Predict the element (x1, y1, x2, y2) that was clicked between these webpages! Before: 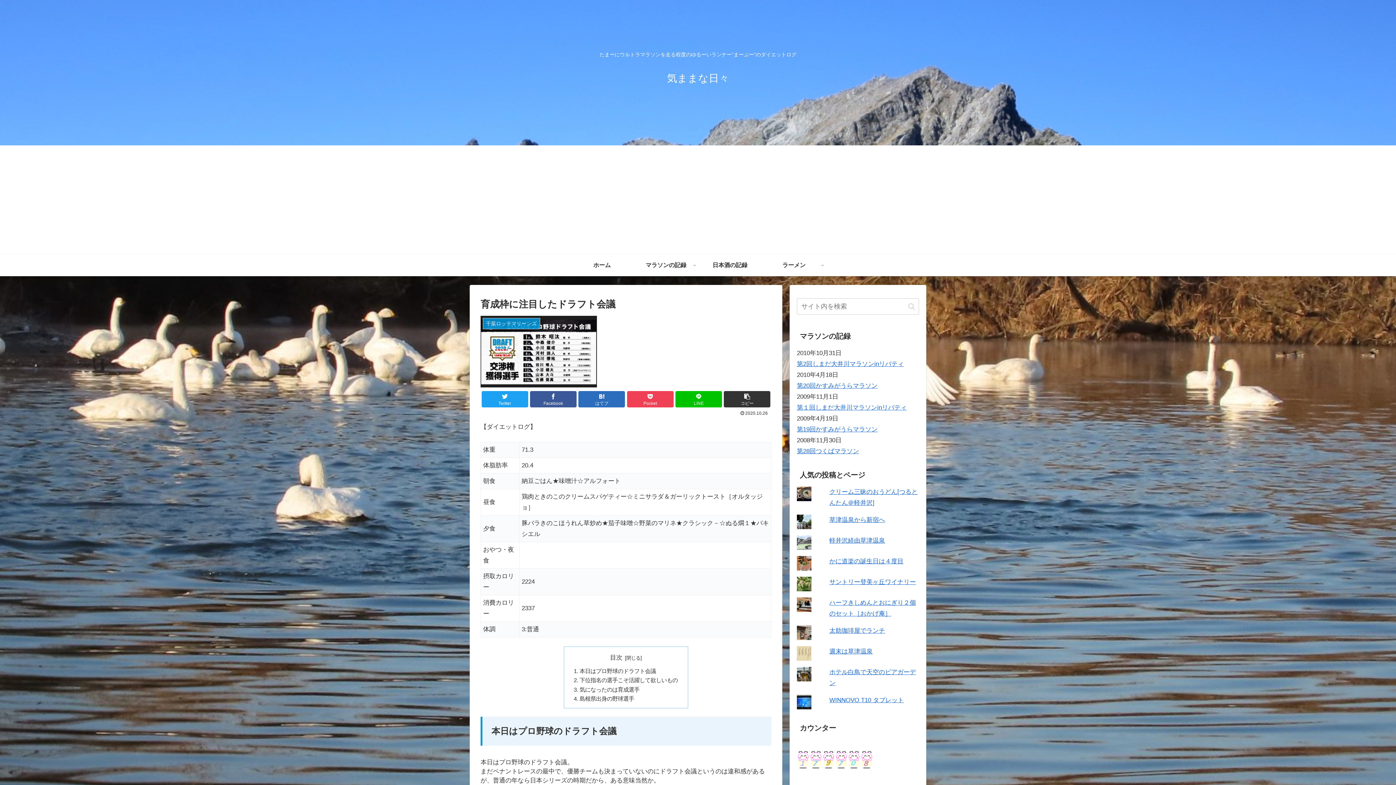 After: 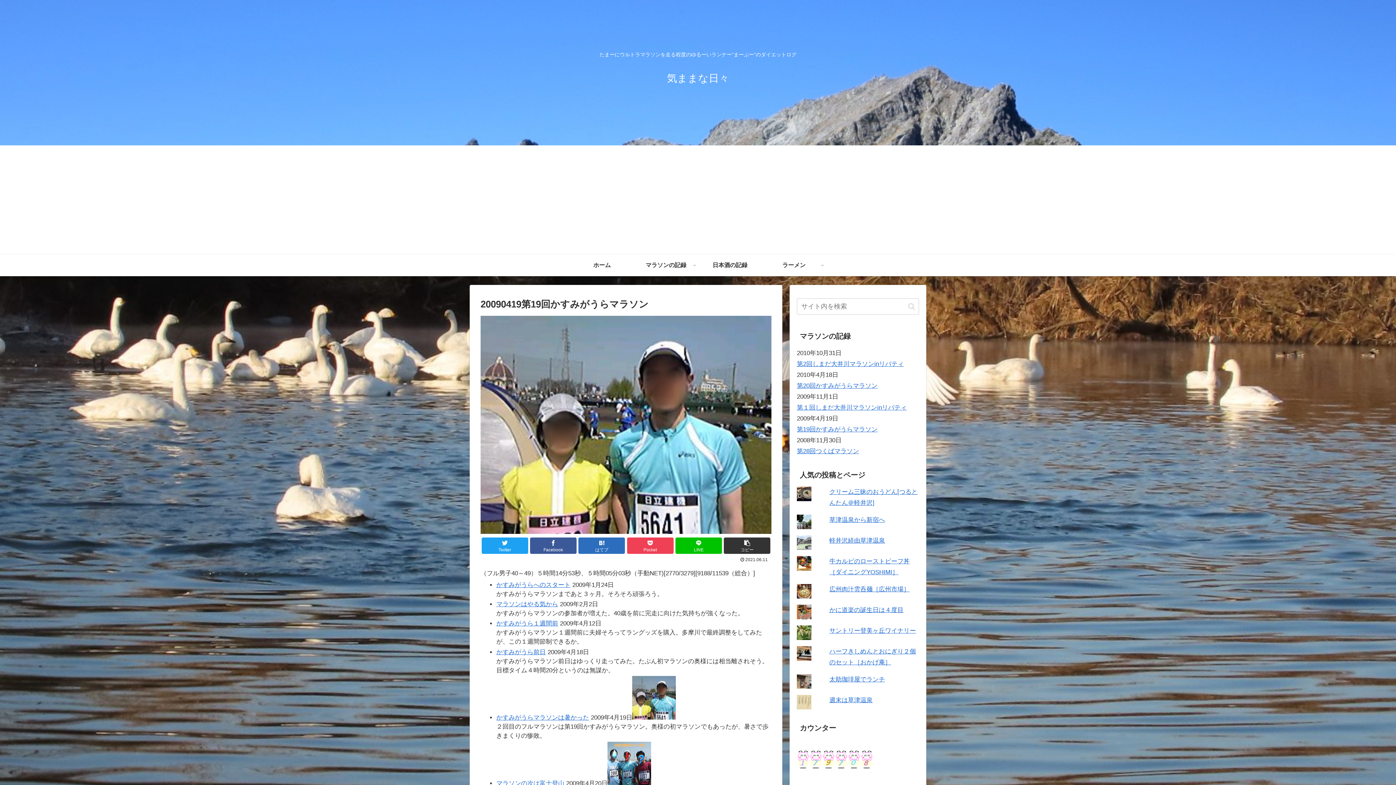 Action: label: 第19回かすみがうらマラソン bbox: (797, 426, 877, 433)